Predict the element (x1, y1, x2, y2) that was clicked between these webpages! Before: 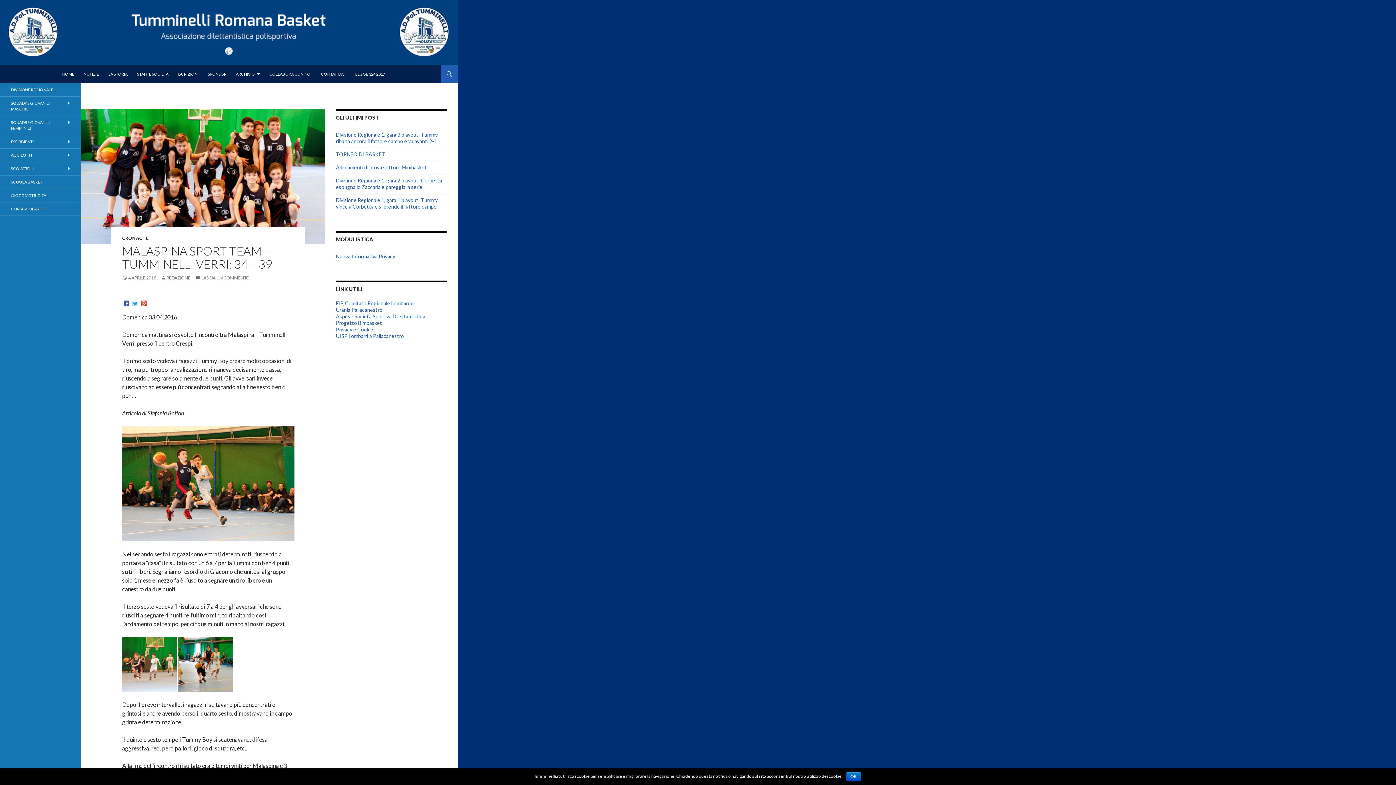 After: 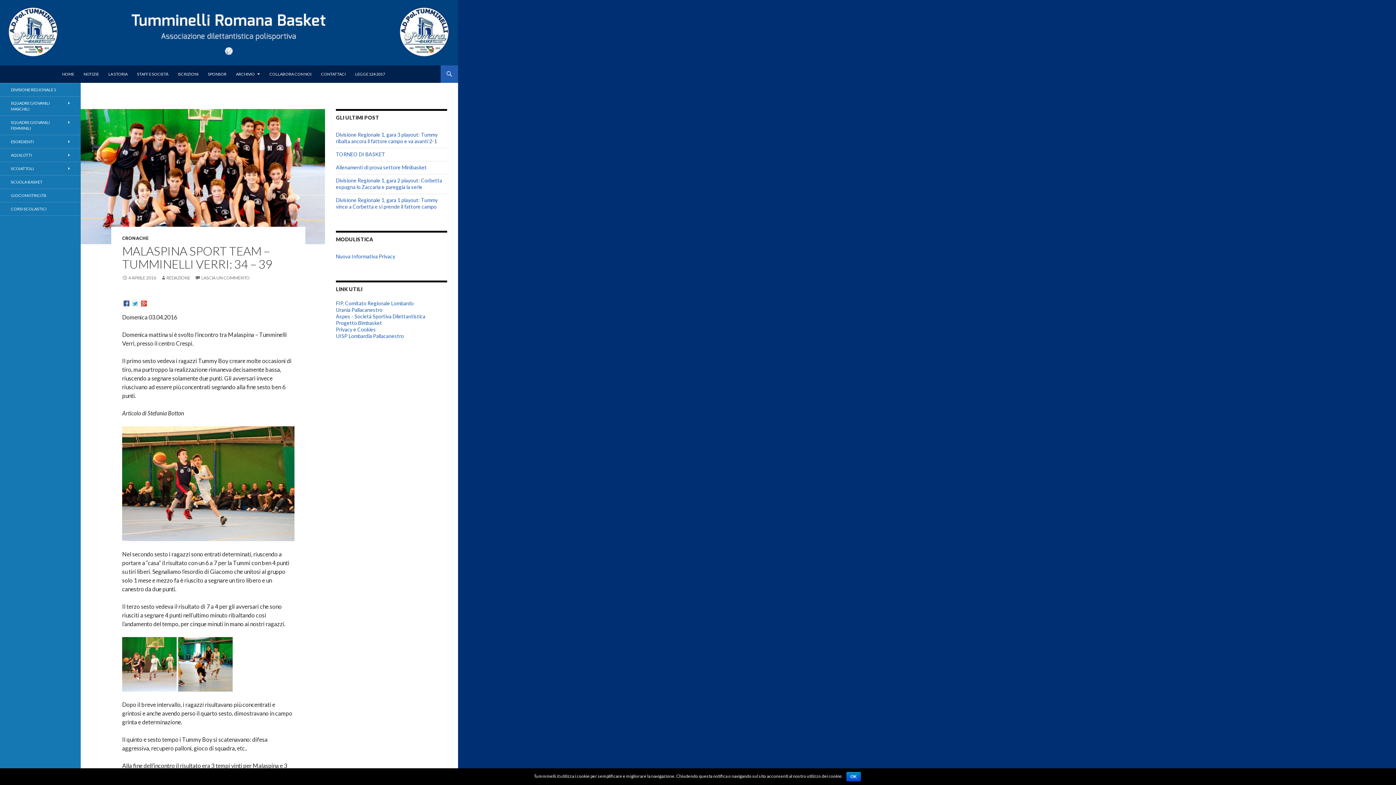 Action: label: Progetto Bimbasket bbox: (336, 320, 382, 326)